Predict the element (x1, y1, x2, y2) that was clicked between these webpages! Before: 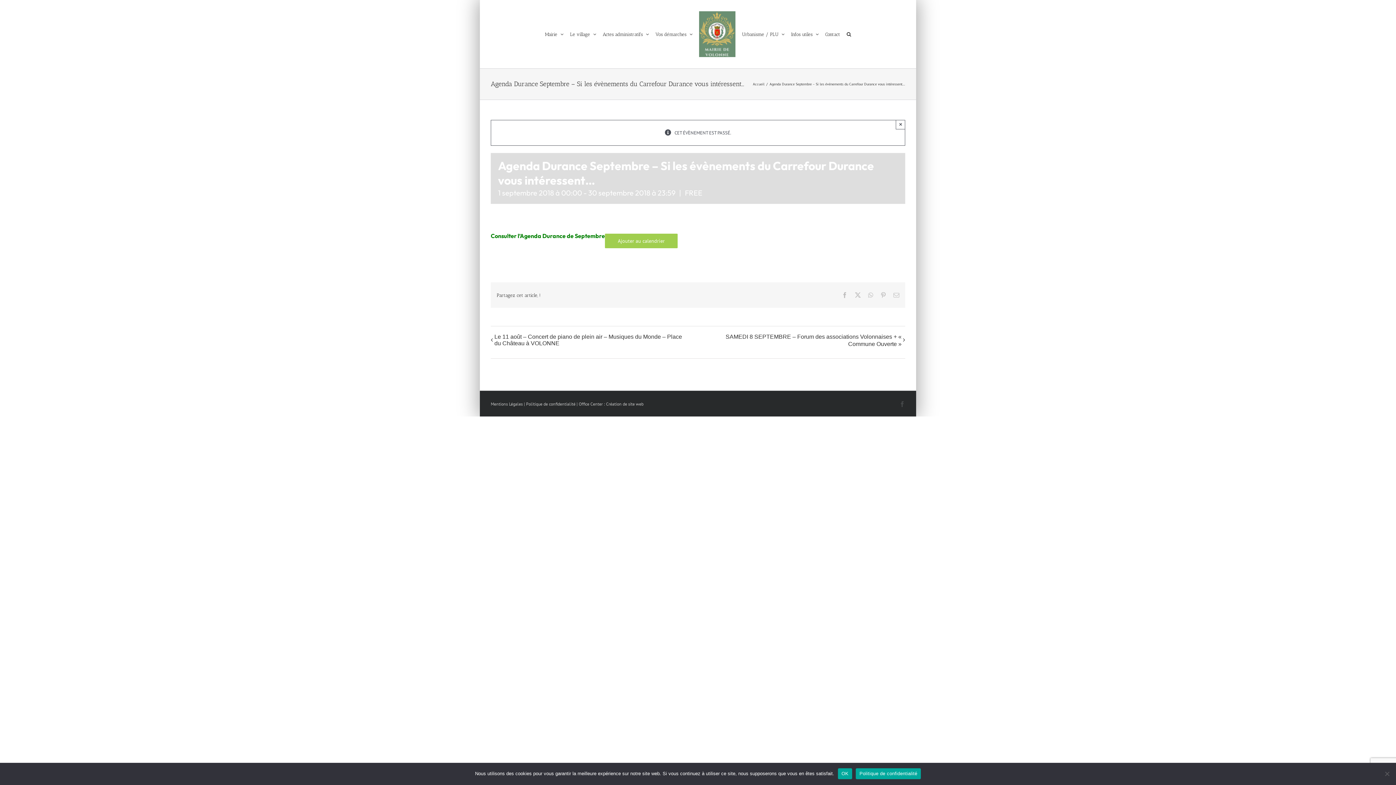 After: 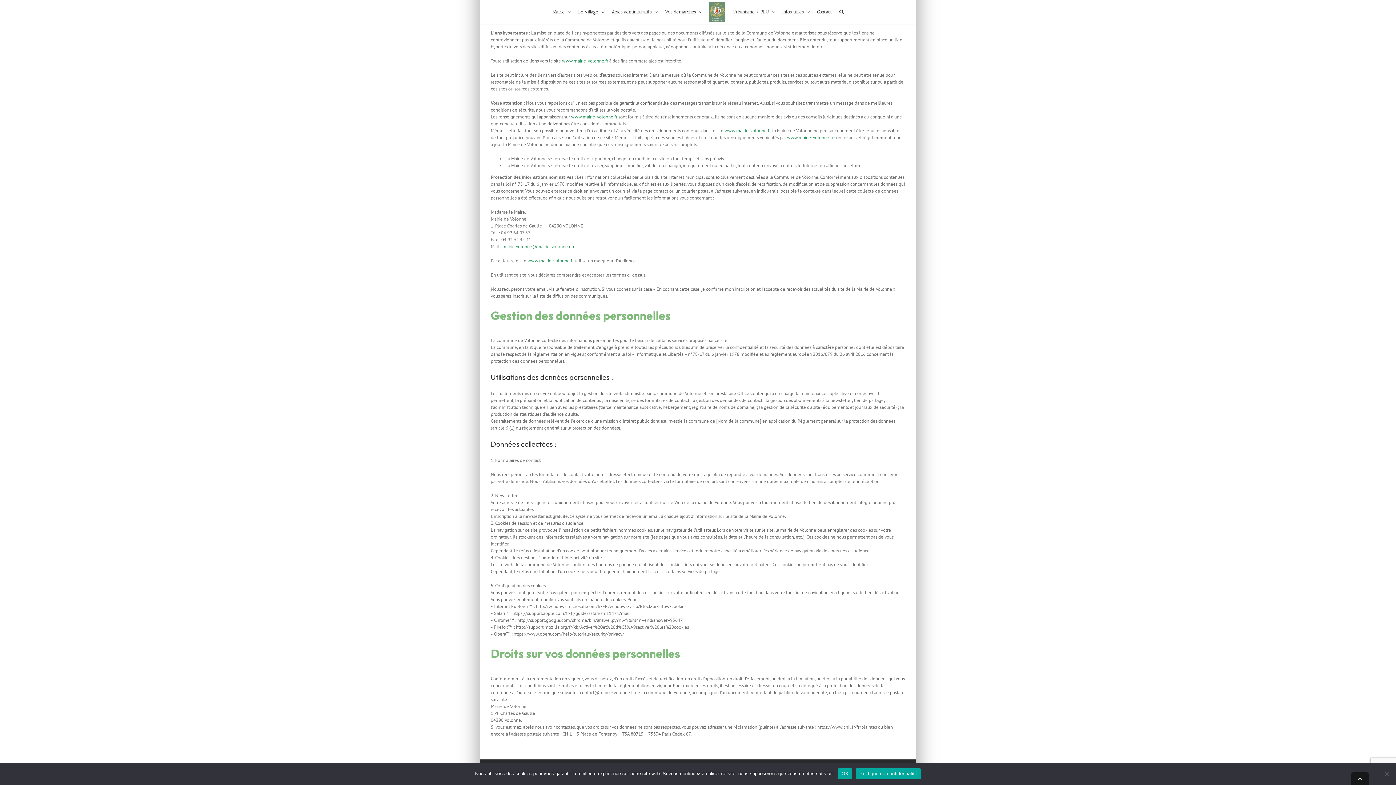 Action: bbox: (524, 401, 575, 406) label: | Politique de confidentialité